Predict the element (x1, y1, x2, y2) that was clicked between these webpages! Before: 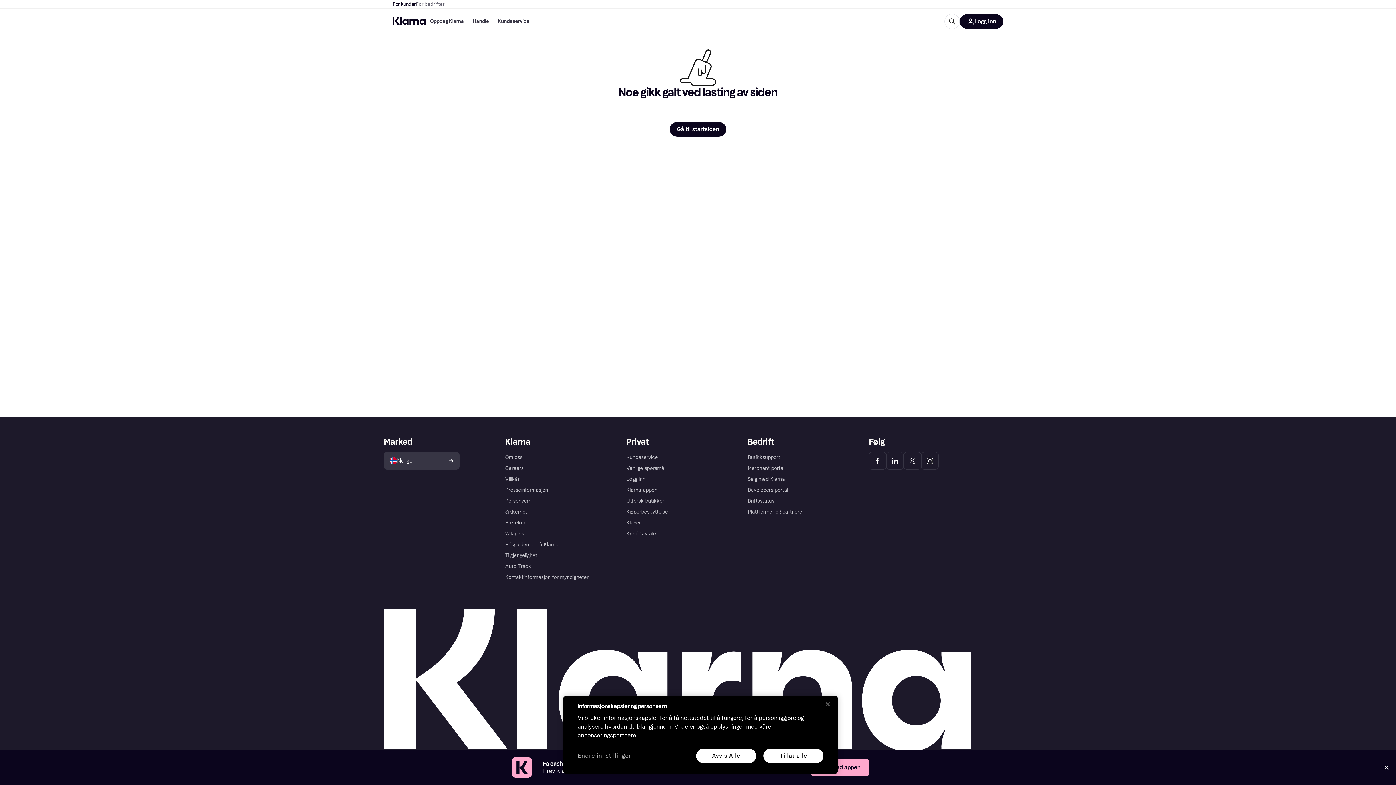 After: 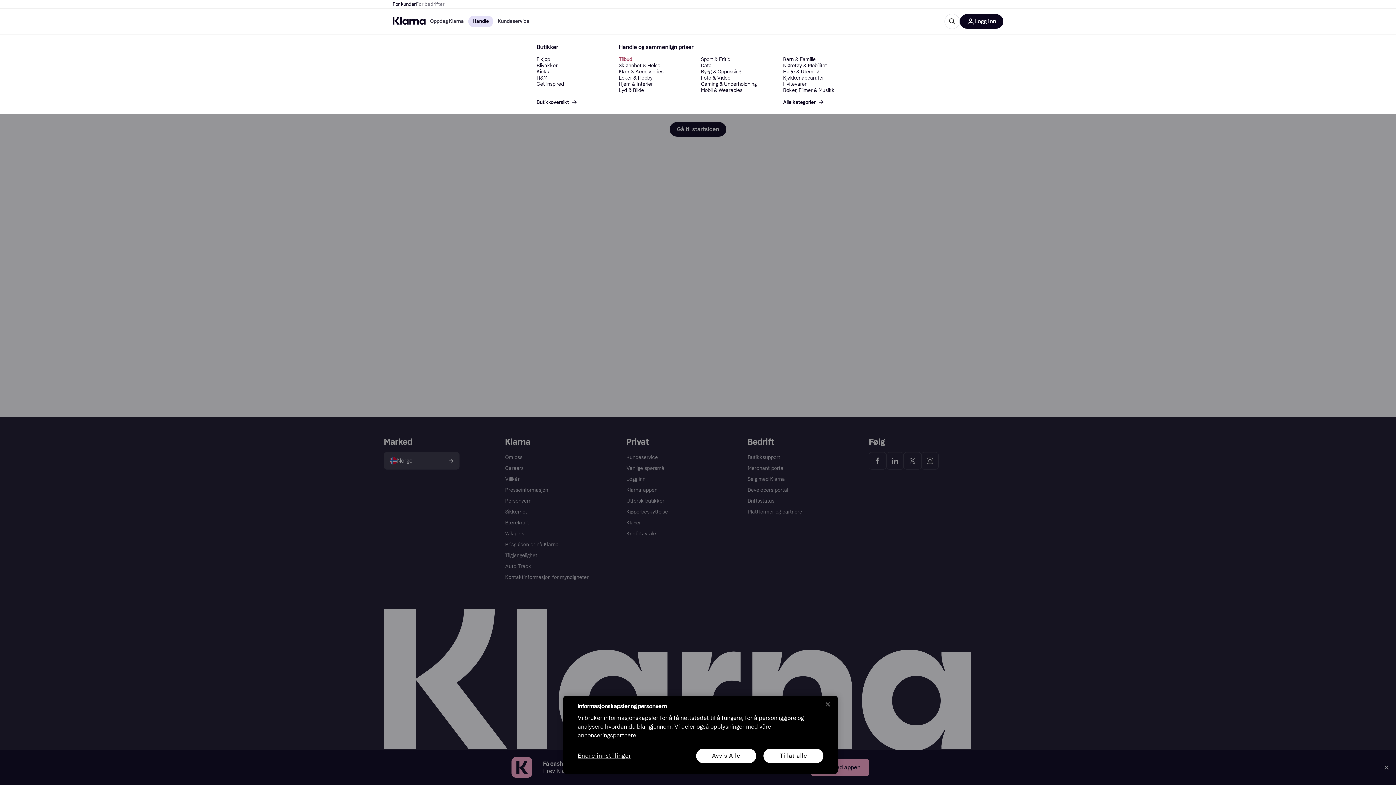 Action: bbox: (468, 15, 493, 27) label: Handle